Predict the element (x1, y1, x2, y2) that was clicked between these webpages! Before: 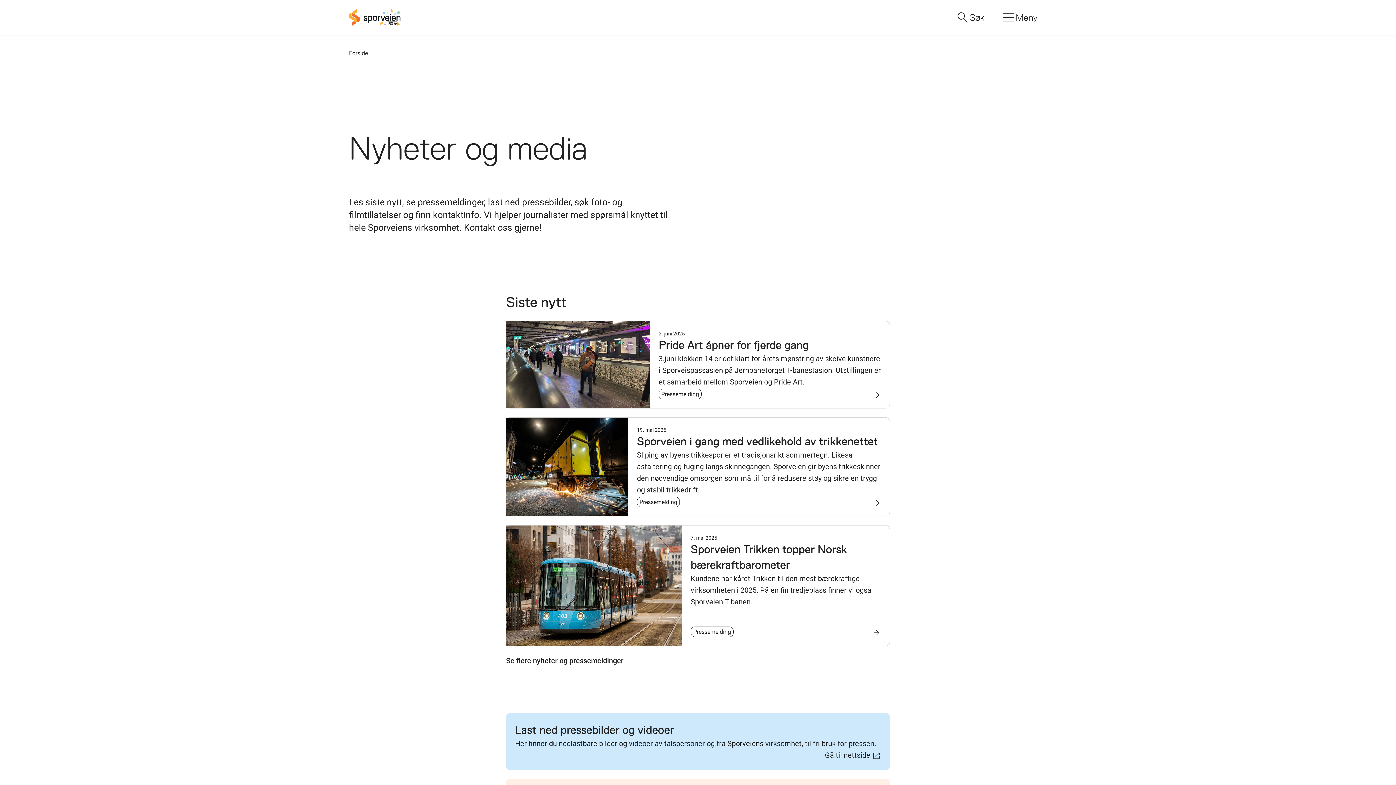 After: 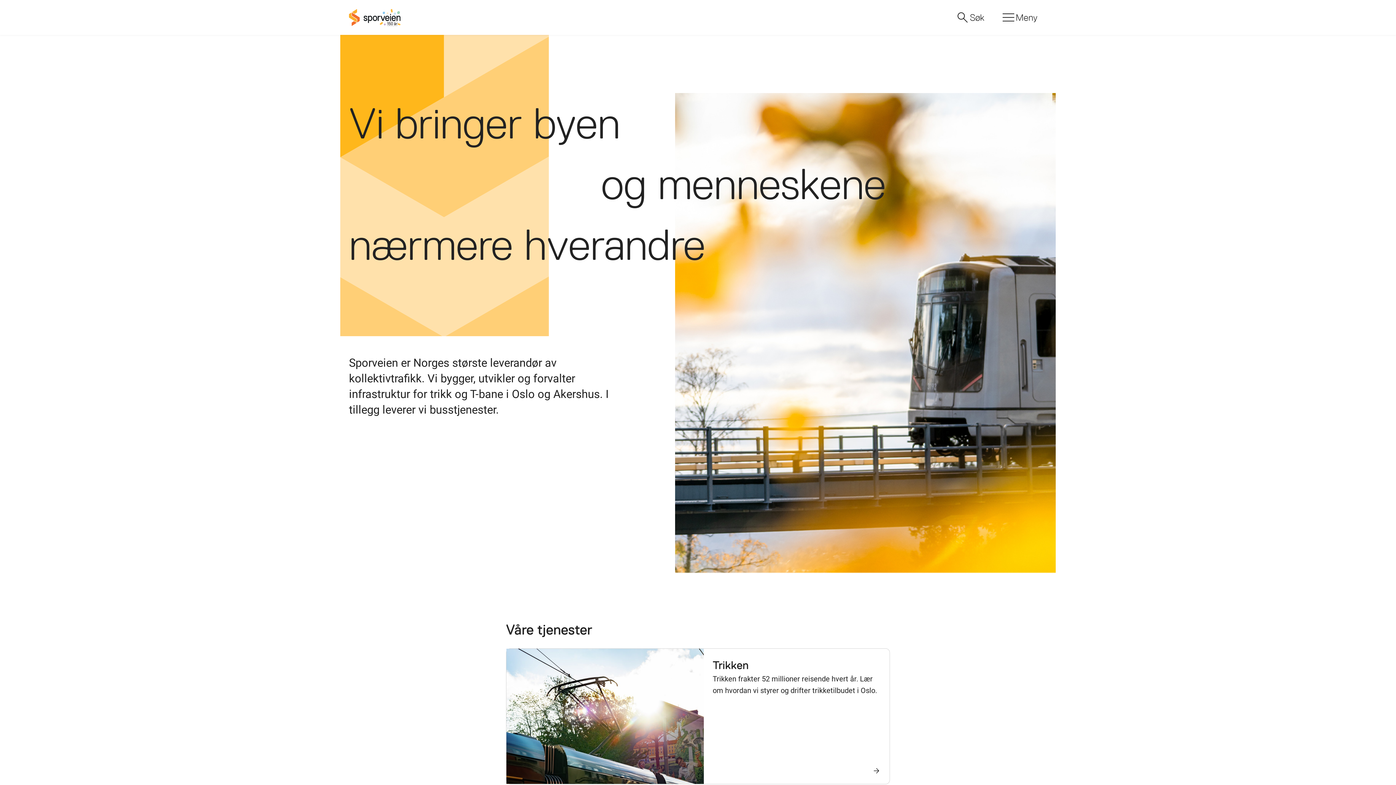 Action: label: Hjemmeside bbox: (349, 0, 400, 34)